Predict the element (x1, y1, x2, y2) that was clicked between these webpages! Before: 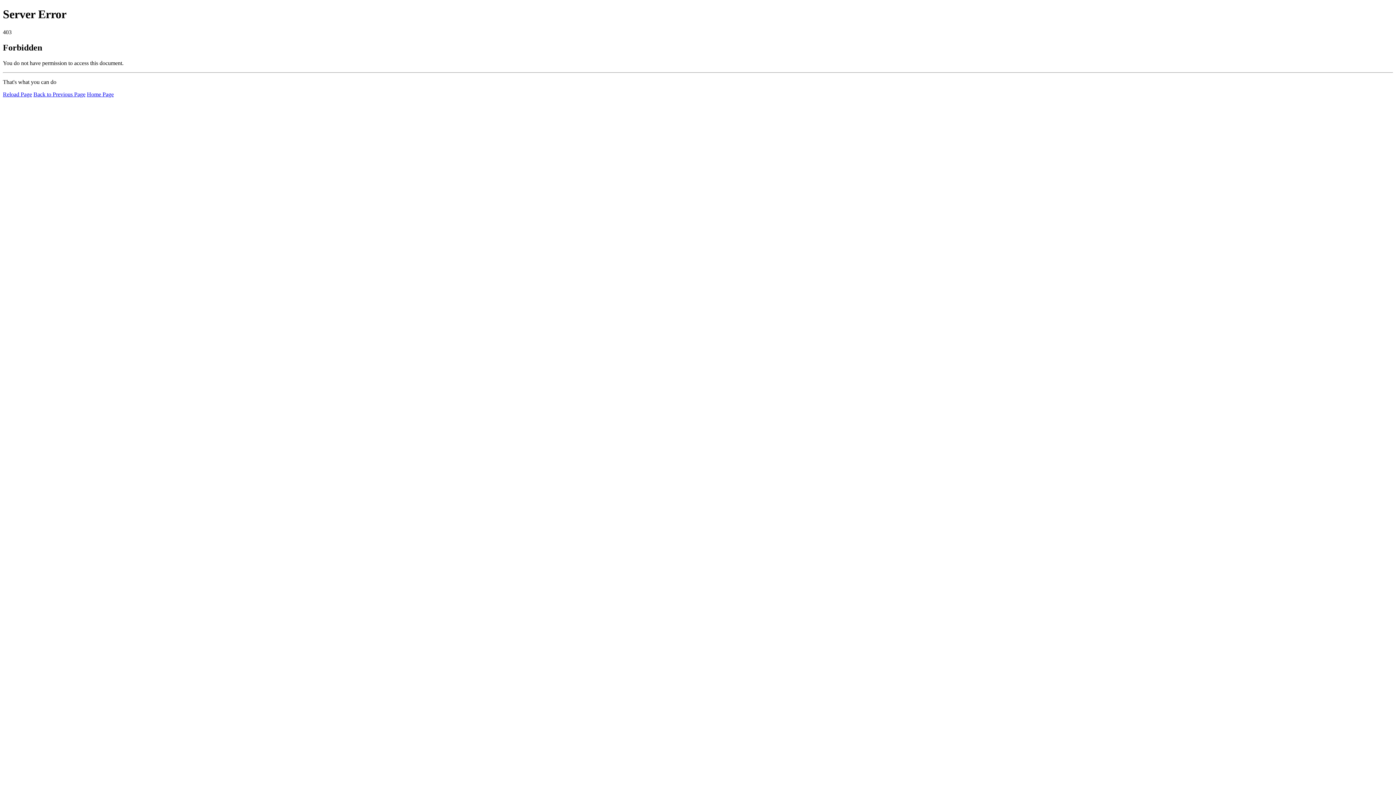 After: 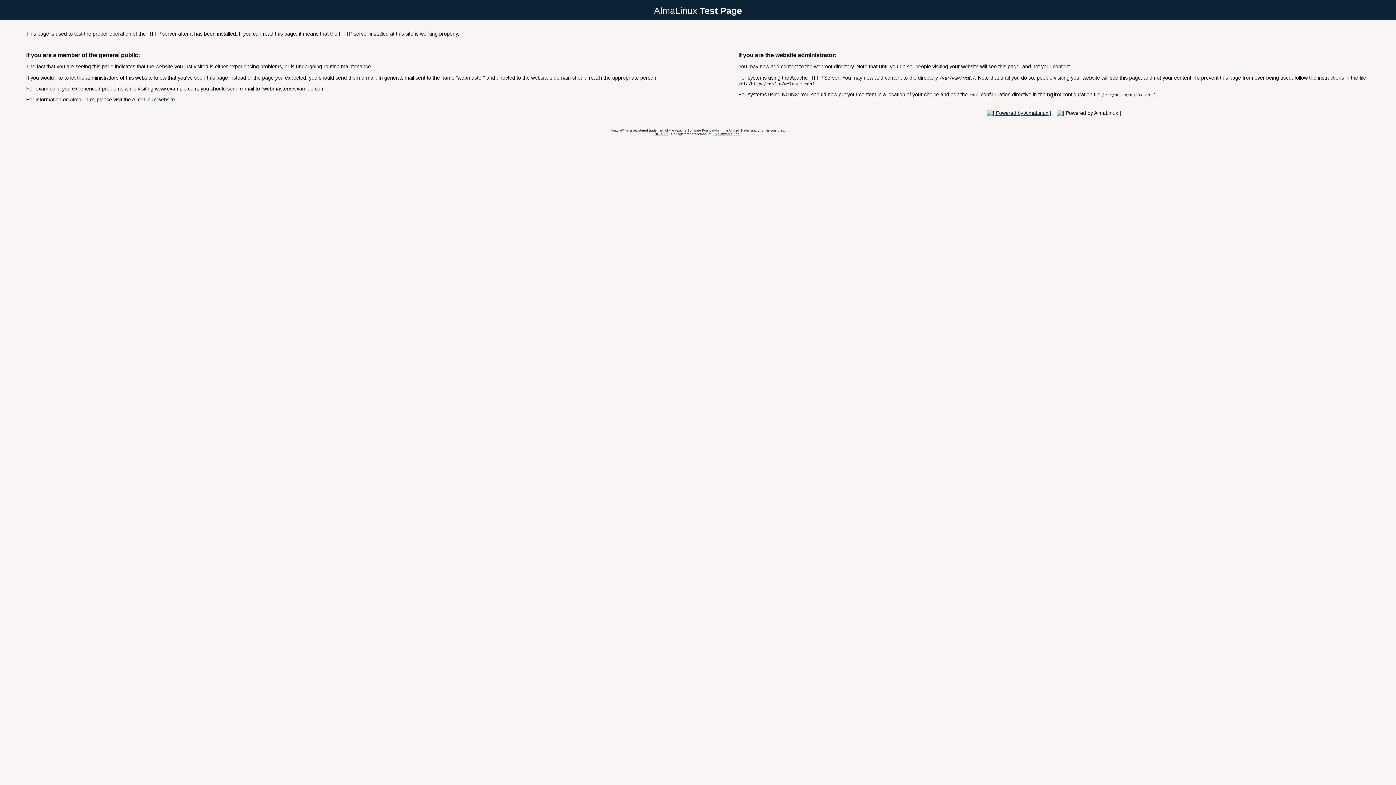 Action: label: Home Page bbox: (86, 91, 113, 97)